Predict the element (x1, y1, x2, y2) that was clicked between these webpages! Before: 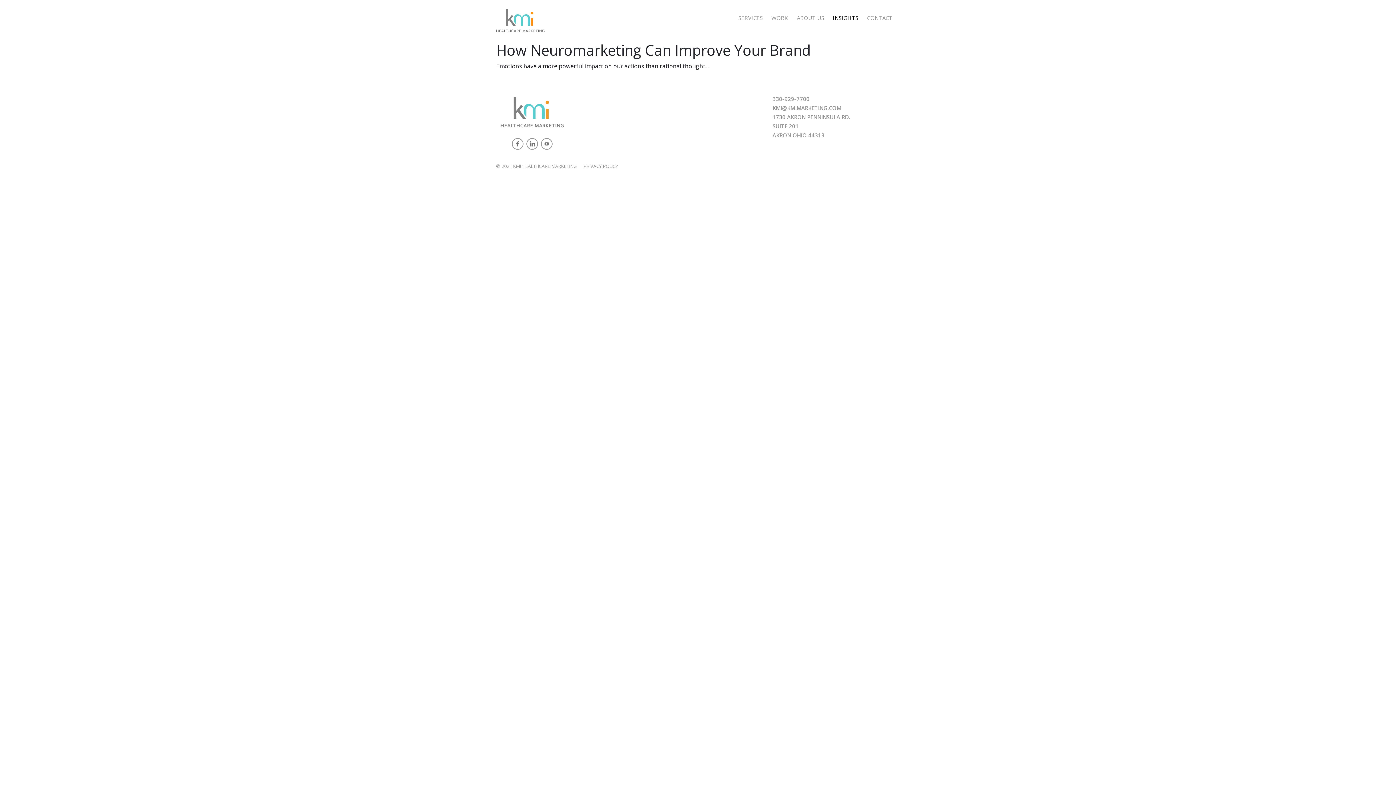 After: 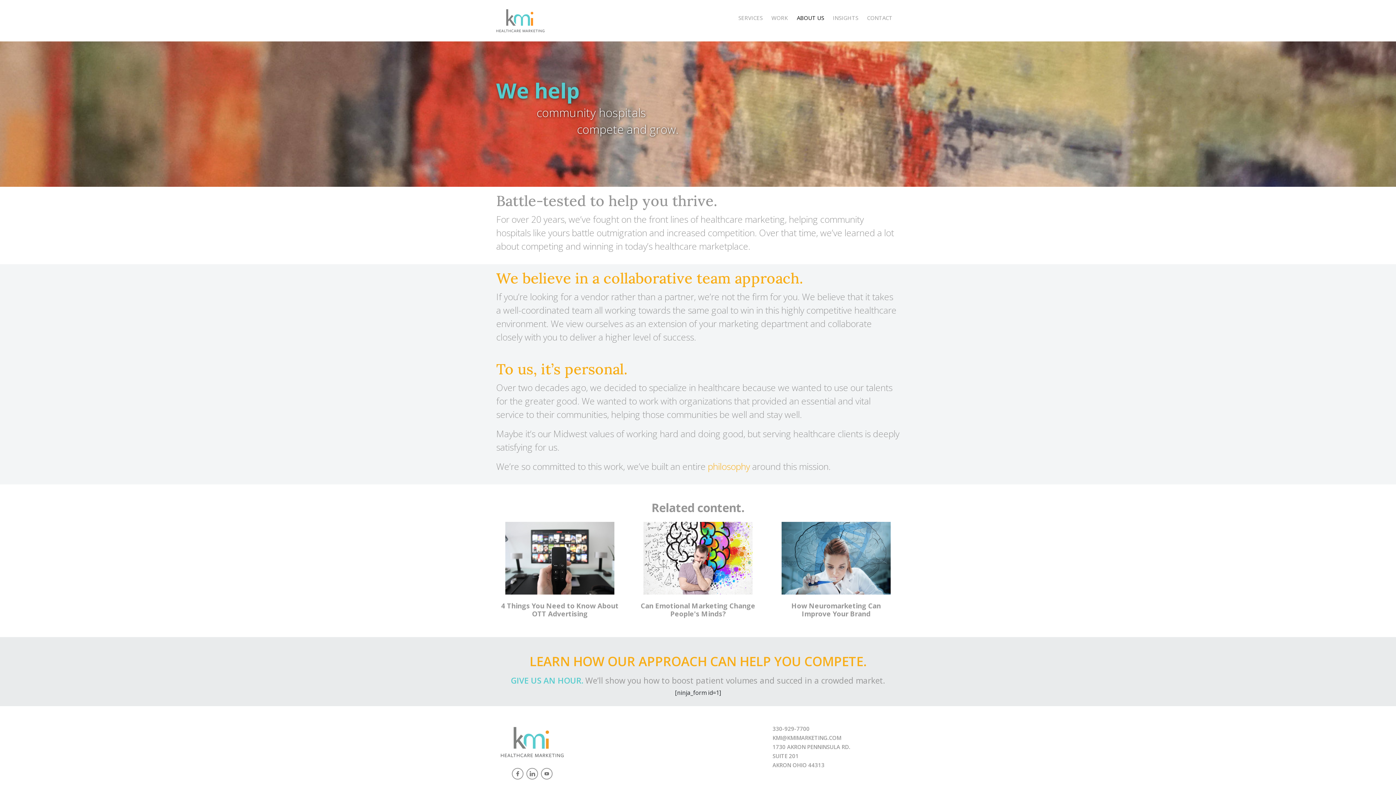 Action: bbox: (797, 14, 824, 21) label: ABOUT US